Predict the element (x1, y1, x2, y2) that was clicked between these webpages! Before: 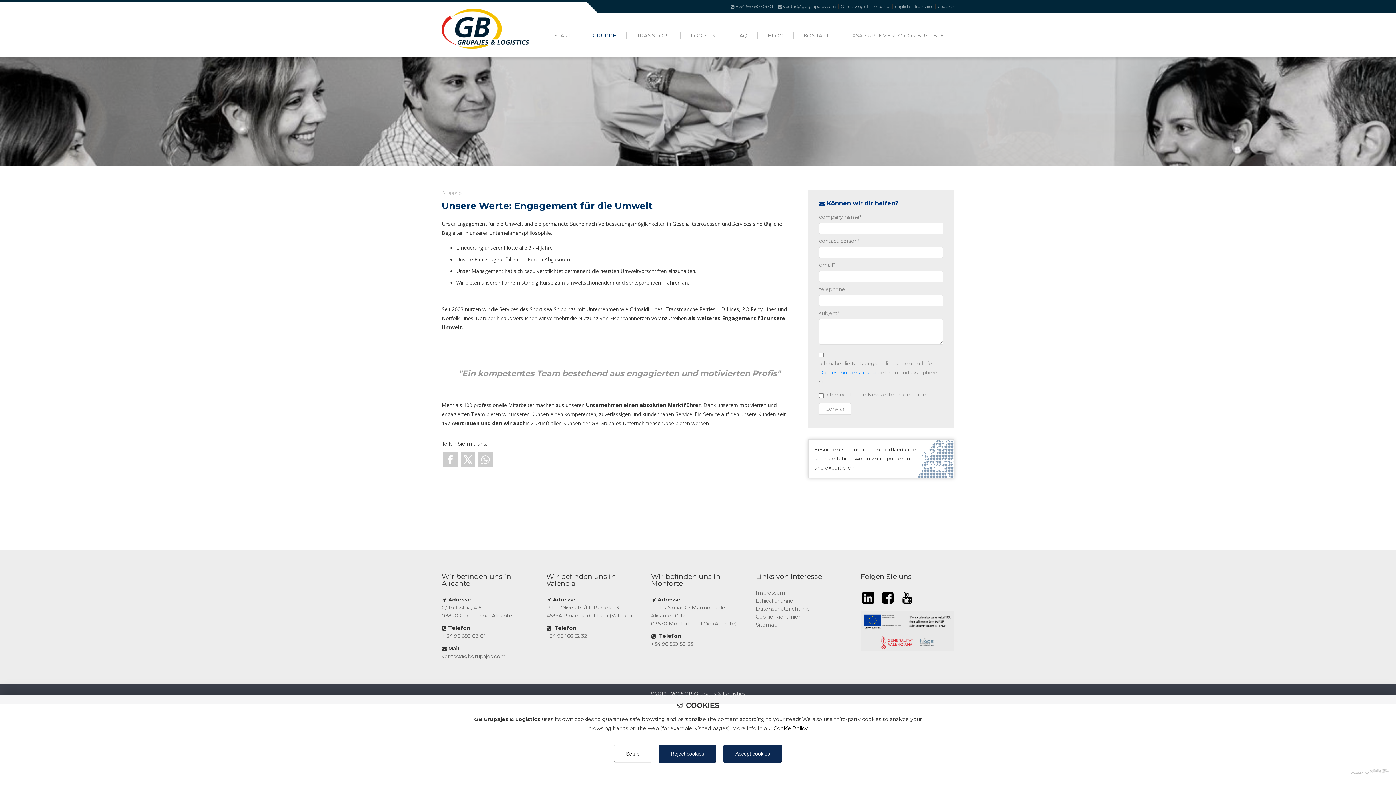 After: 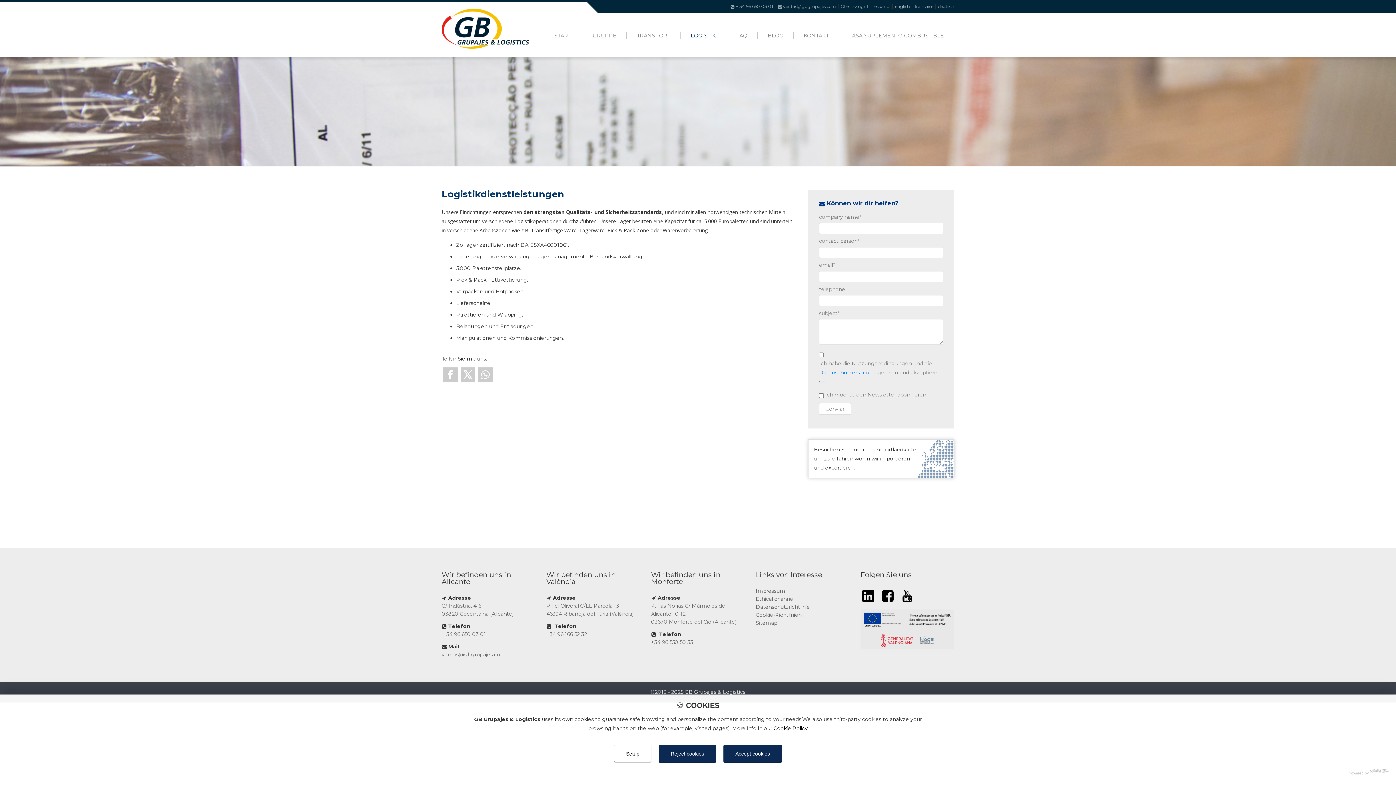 Action: bbox: (680, 28, 726, 43) label: LOGISTIK